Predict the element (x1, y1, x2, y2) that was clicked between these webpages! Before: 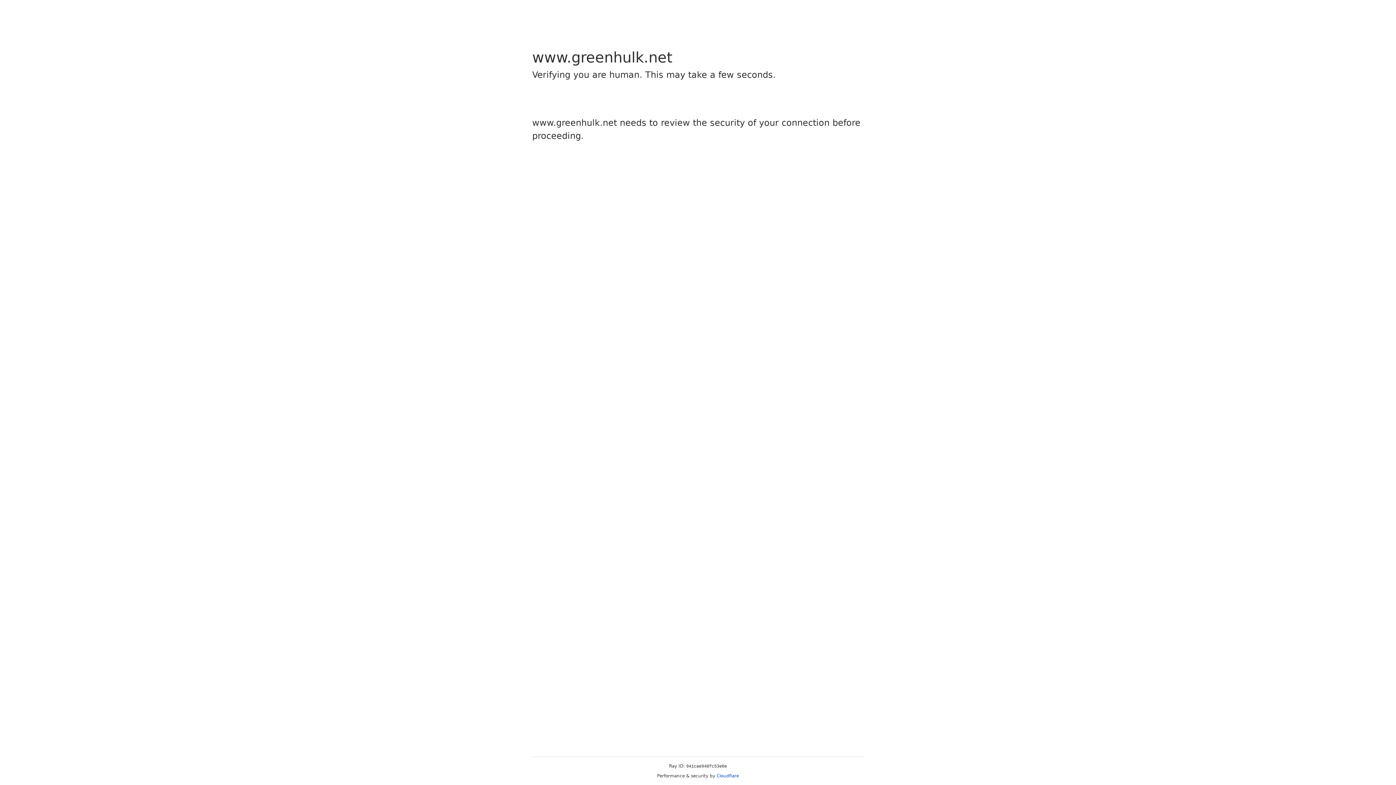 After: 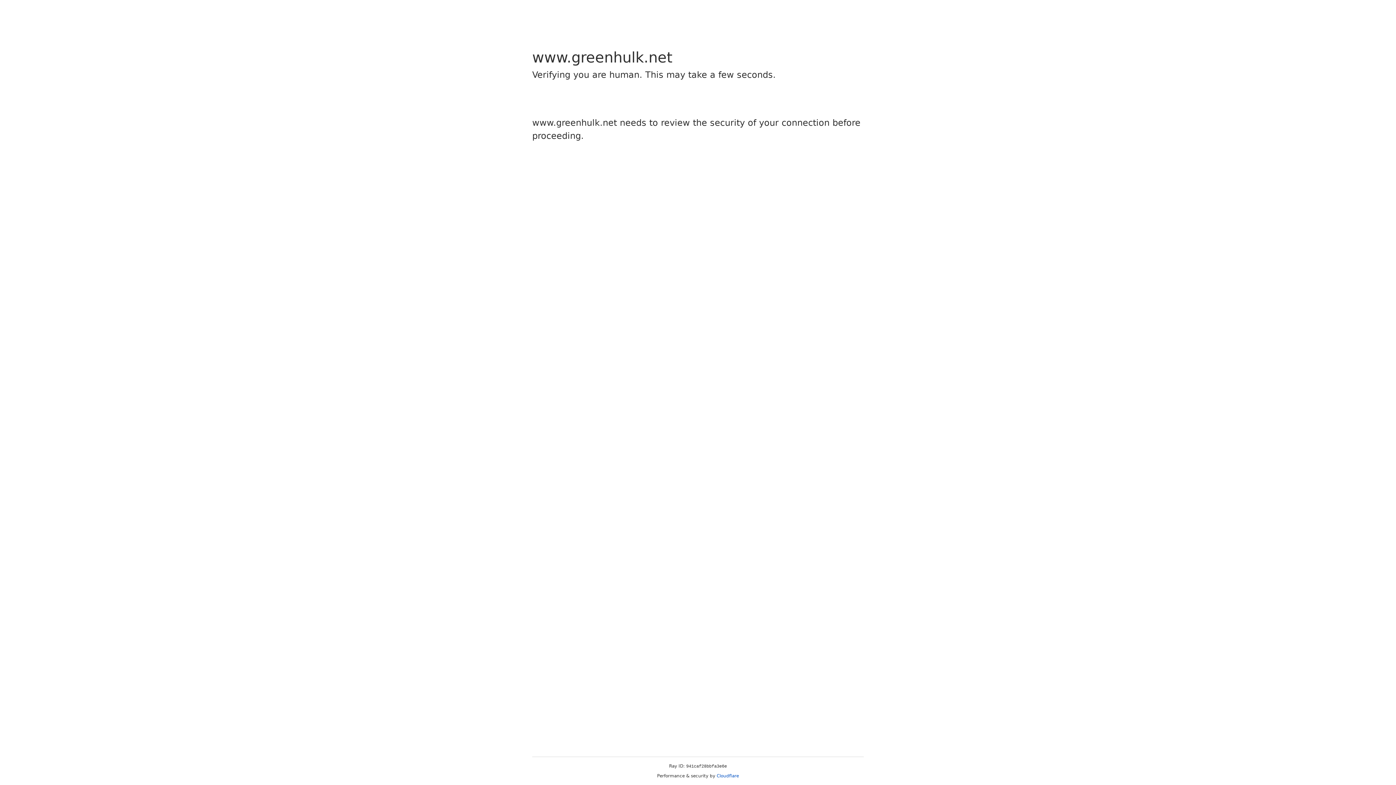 Action: label: Cloudflare bbox: (716, 773, 739, 778)